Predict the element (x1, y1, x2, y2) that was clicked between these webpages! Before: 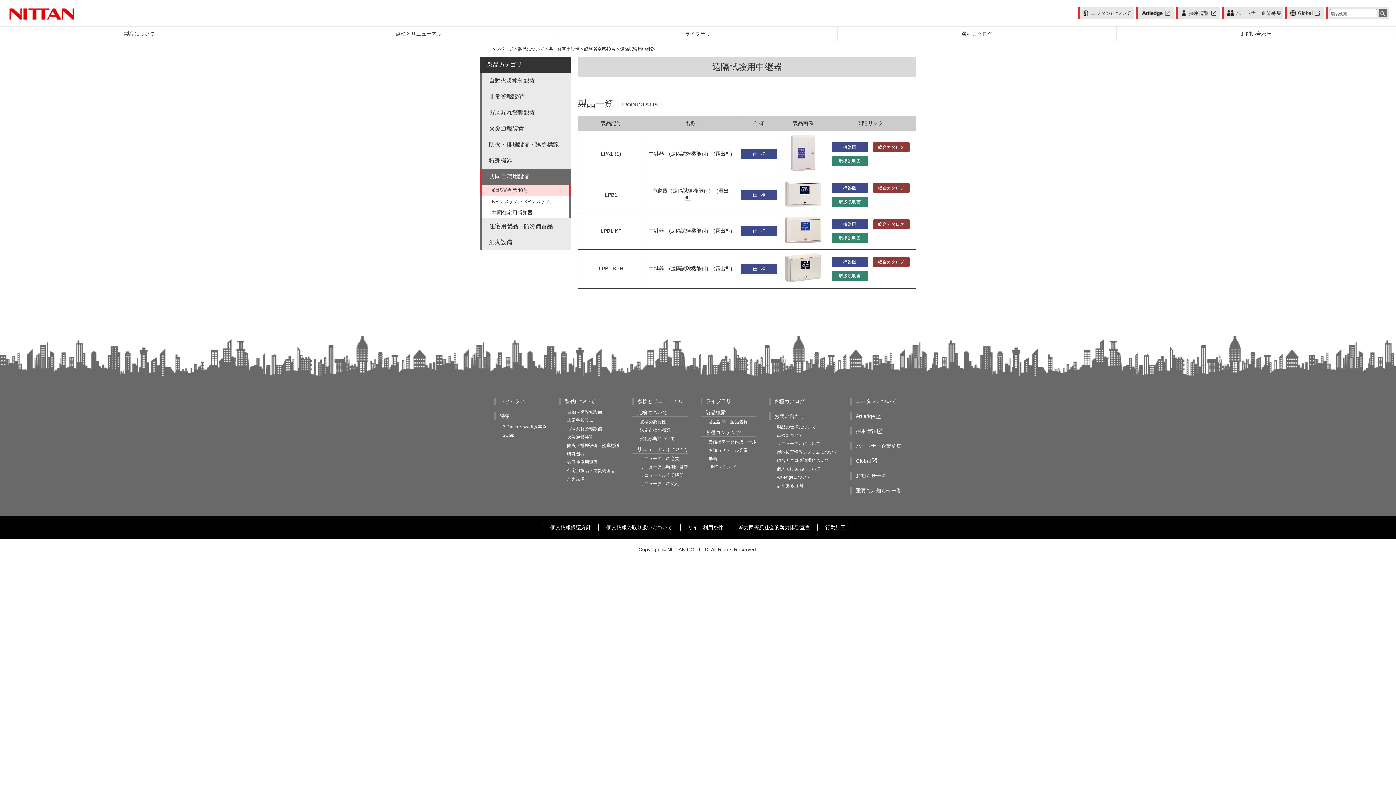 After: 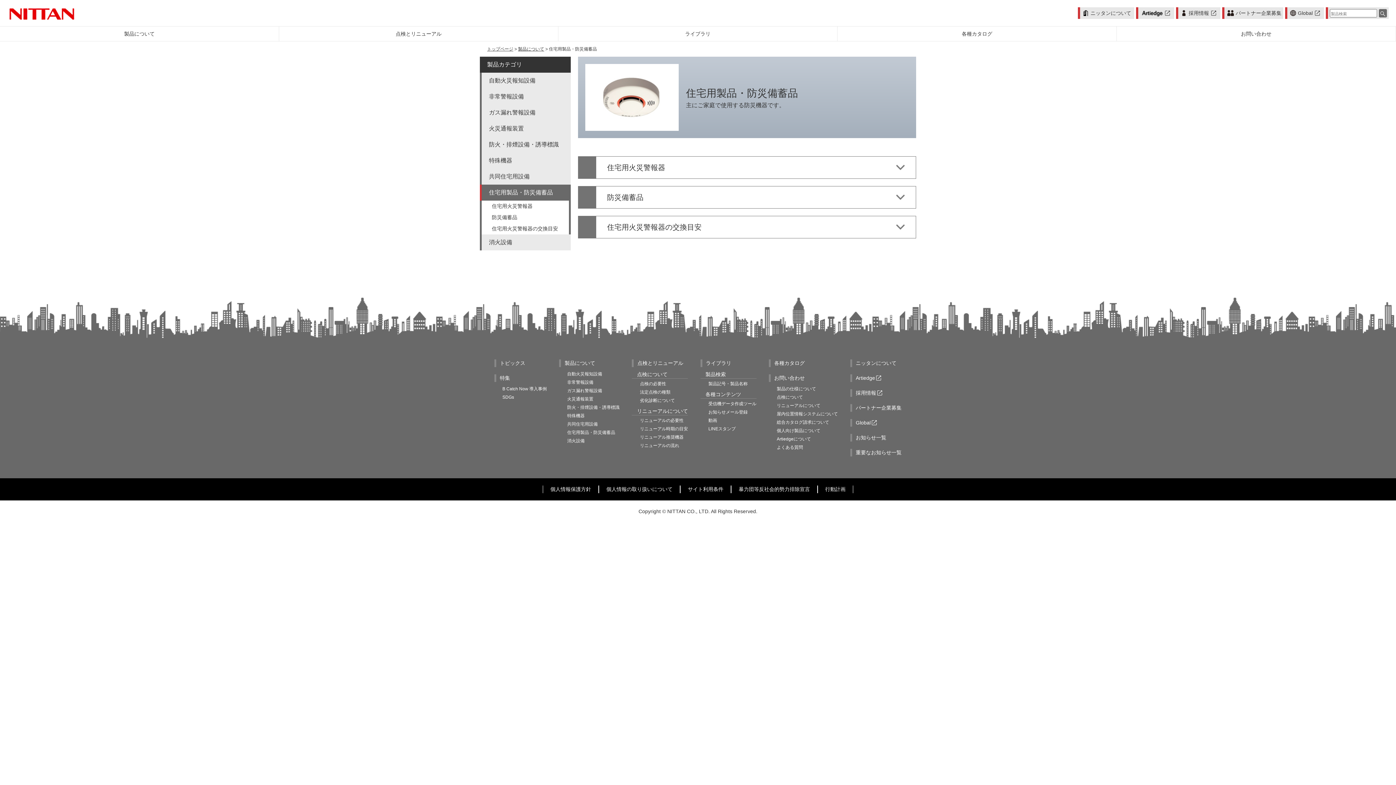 Action: label: 住宅用製品・防災備蓄品 bbox: (480, 218, 570, 234)